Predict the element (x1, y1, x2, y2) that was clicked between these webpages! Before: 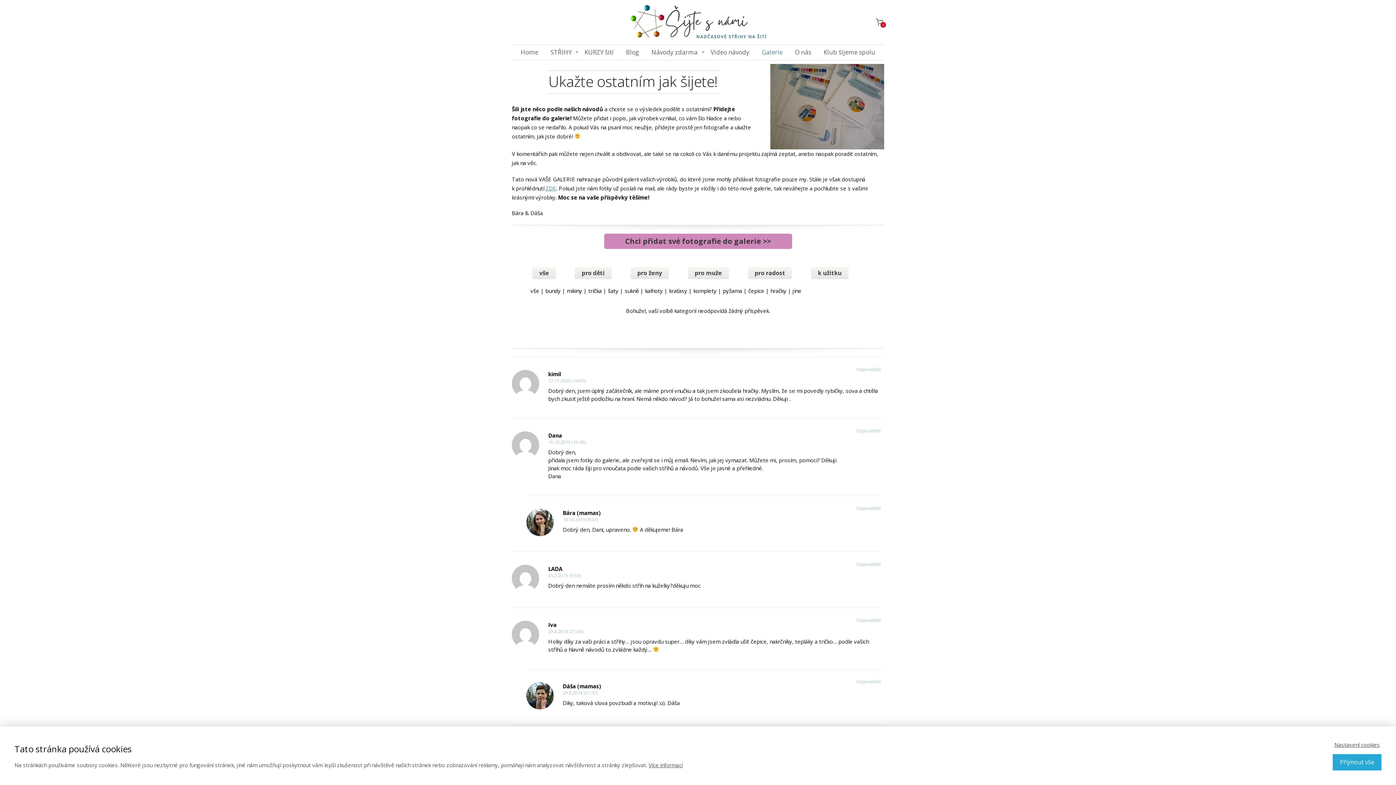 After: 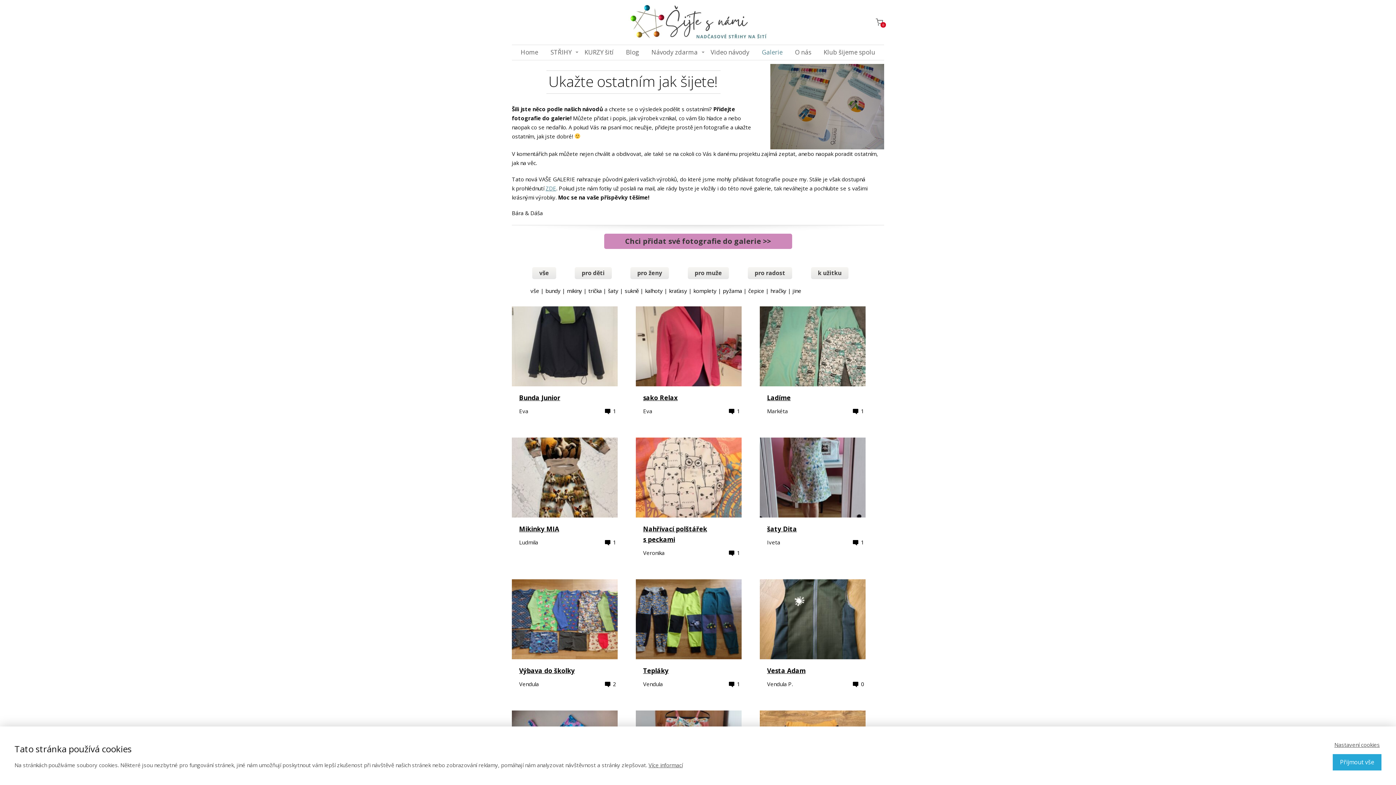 Action: label: vše bbox: (530, 287, 539, 294)